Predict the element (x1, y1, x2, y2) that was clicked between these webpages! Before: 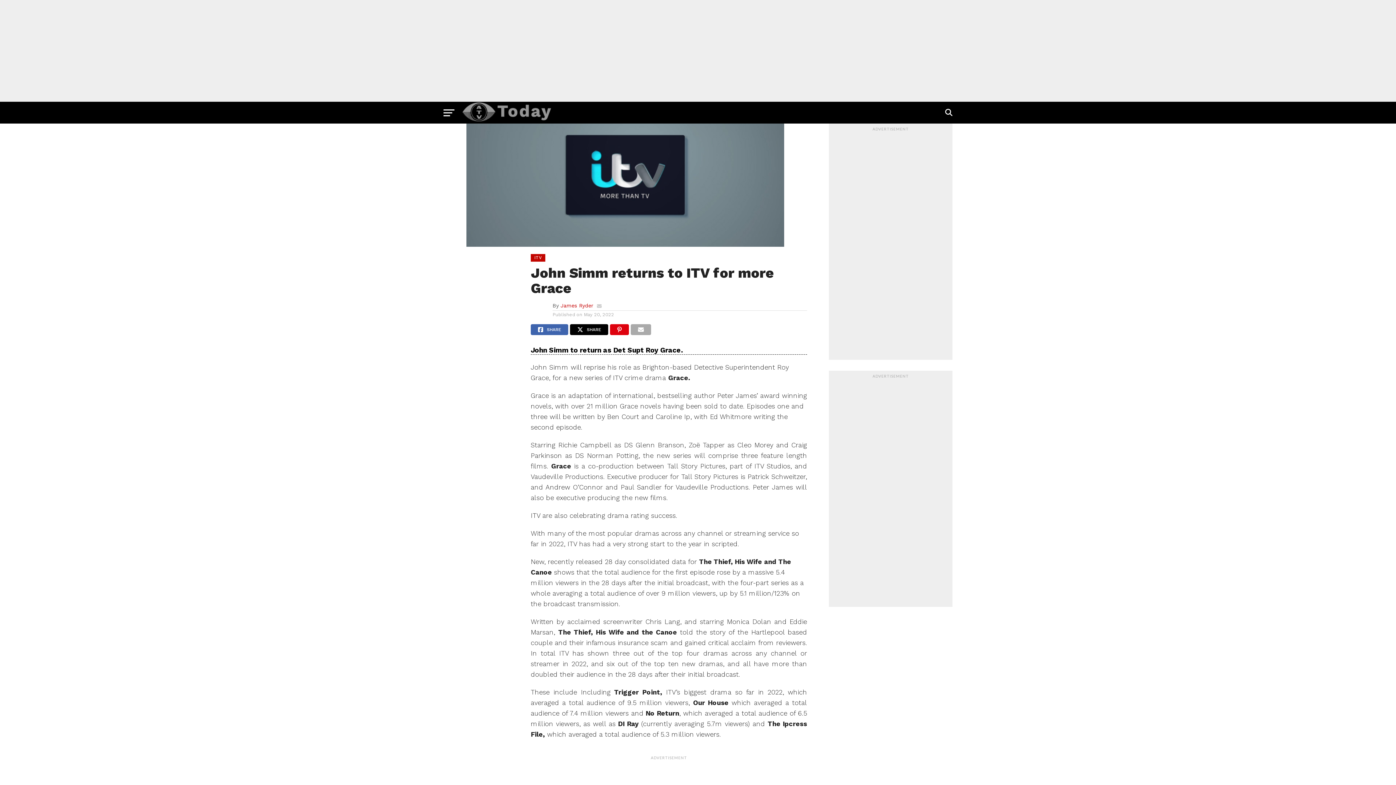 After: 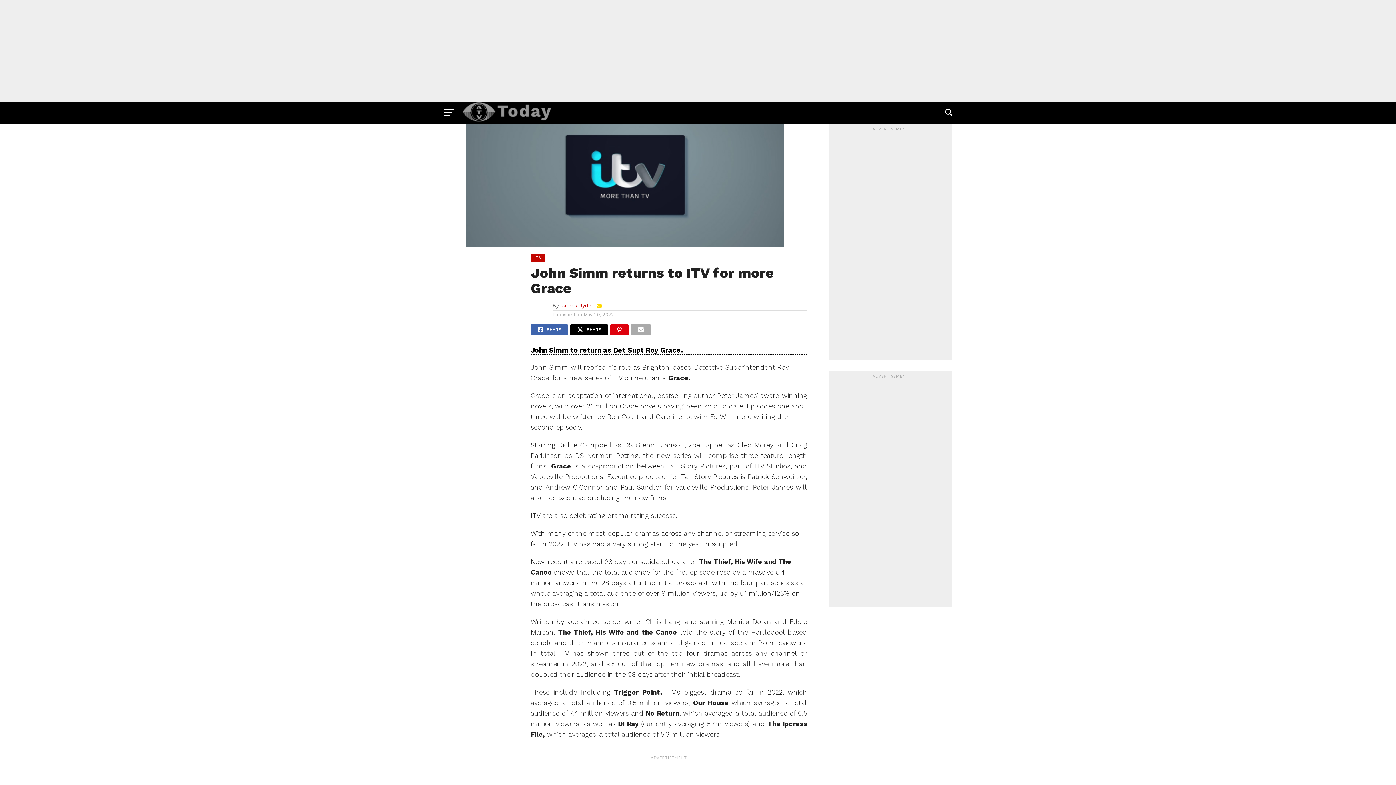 Action: bbox: (597, 303, 601, 309)